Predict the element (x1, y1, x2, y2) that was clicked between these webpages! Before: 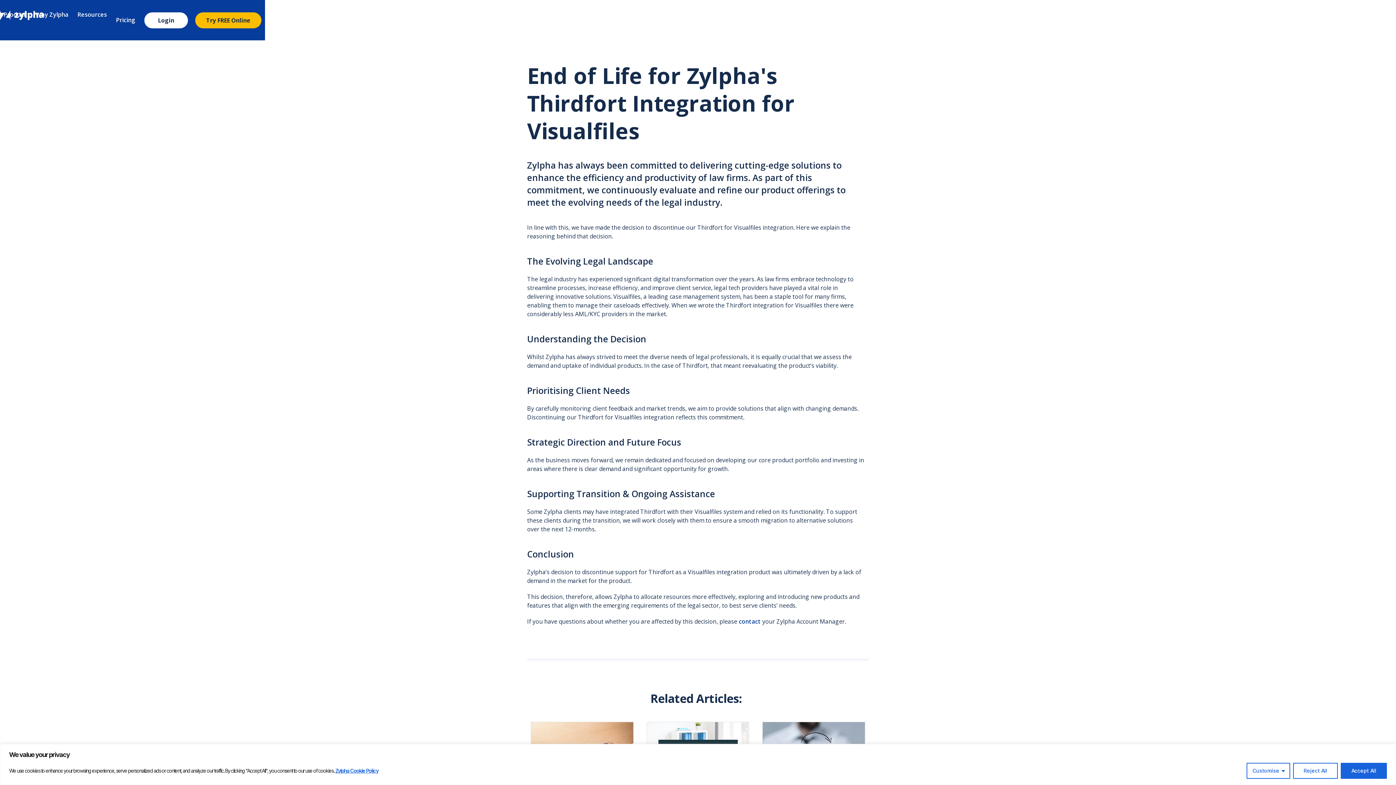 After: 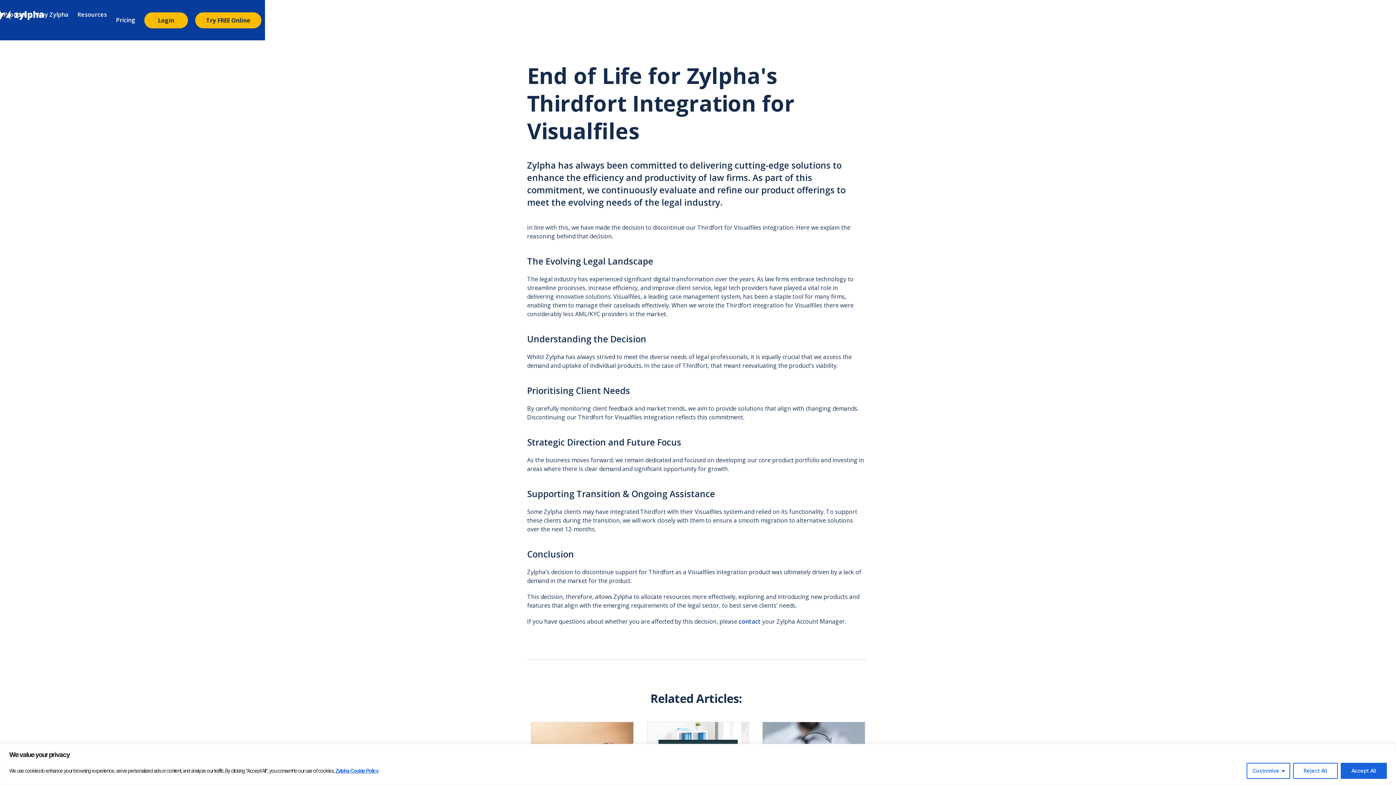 Action: bbox: (144, 12, 188, 28) label: Login